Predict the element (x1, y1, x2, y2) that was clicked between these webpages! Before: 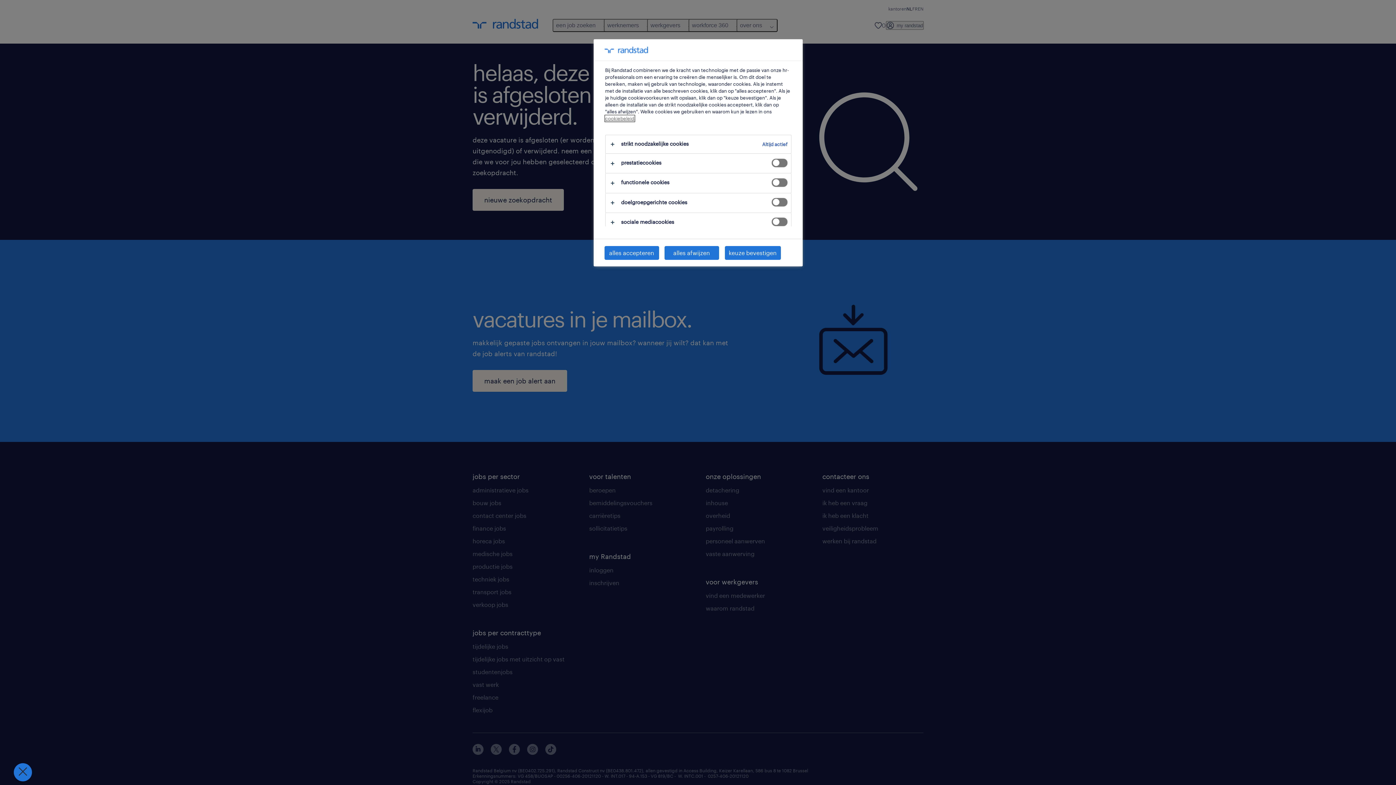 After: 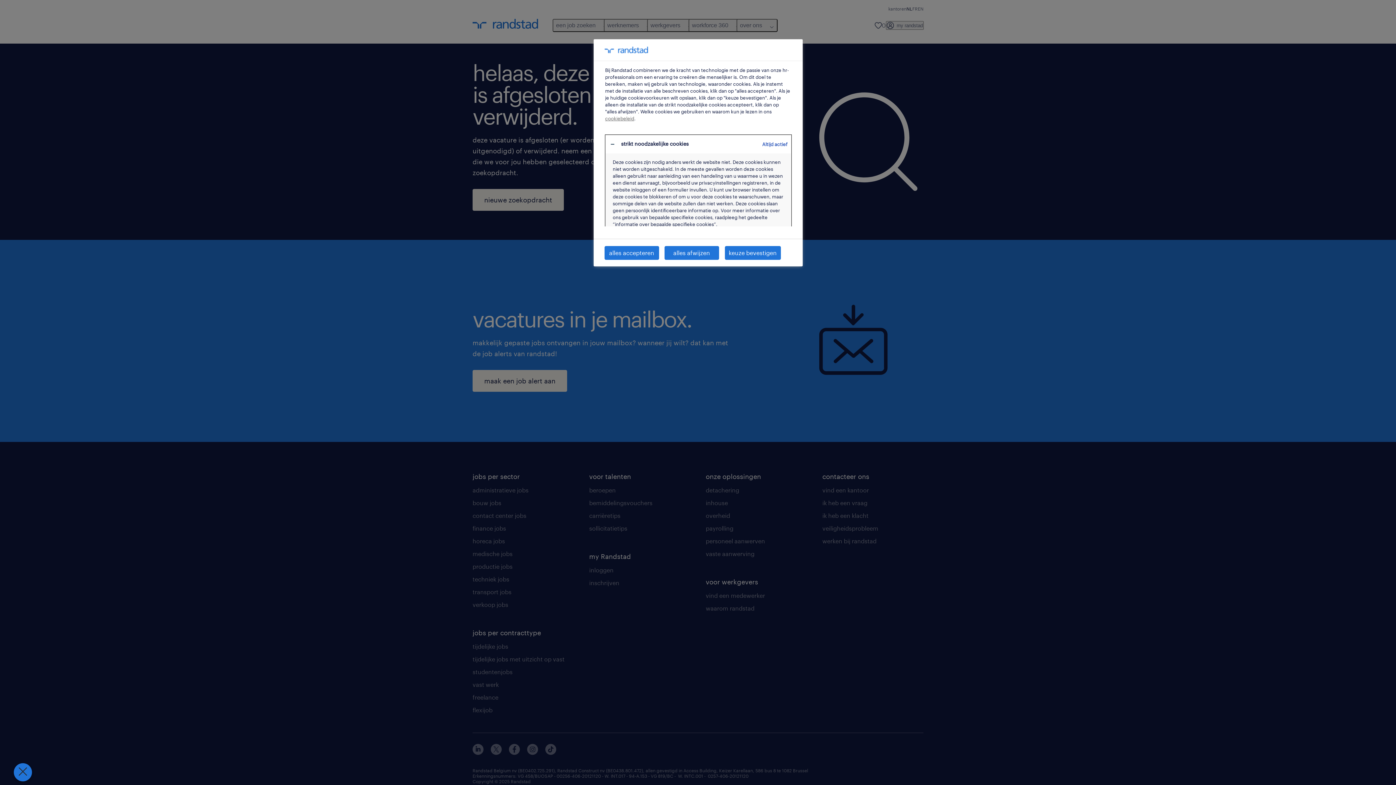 Action: bbox: (605, 135, 791, 153)